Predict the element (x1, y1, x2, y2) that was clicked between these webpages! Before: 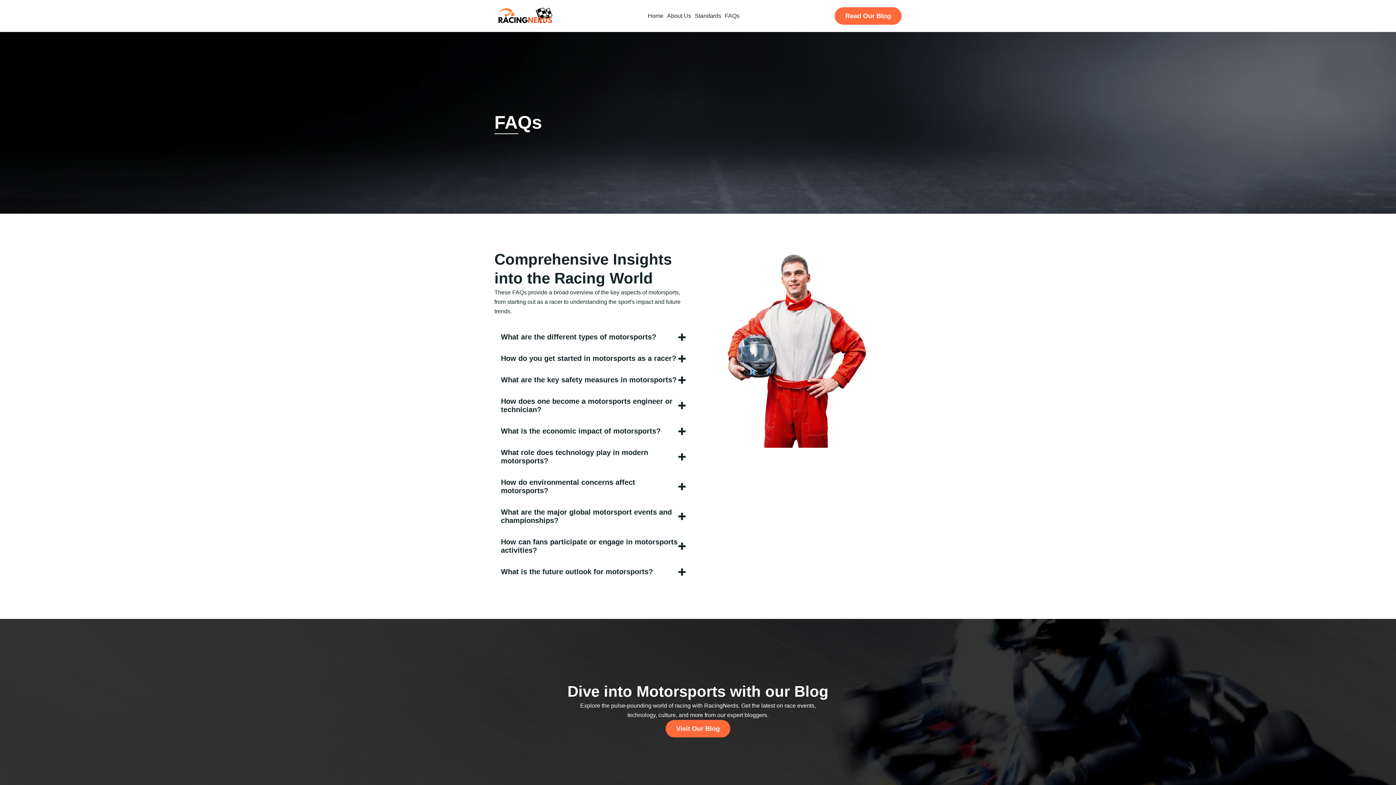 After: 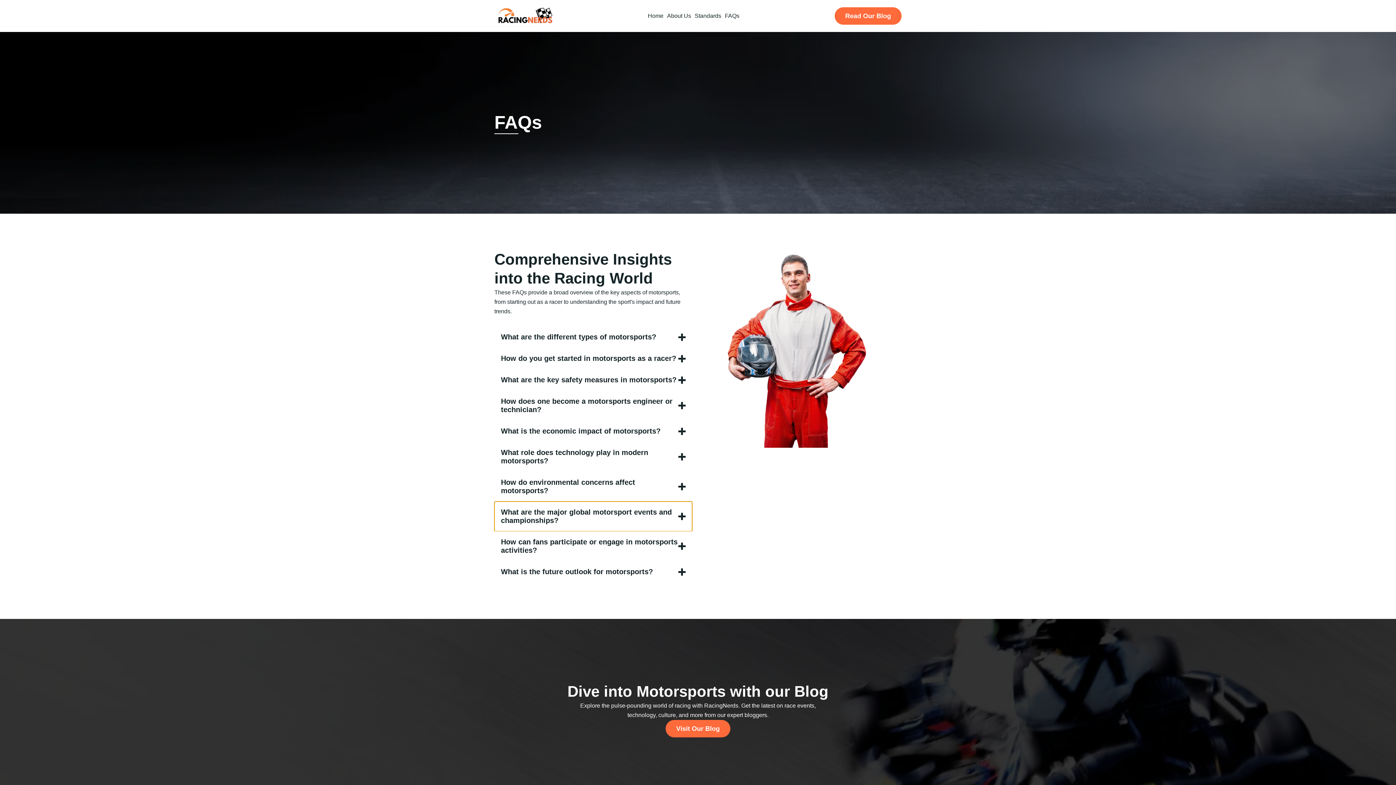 Action: bbox: (494, 501, 692, 531) label: What are the major global motorsport events and championships?